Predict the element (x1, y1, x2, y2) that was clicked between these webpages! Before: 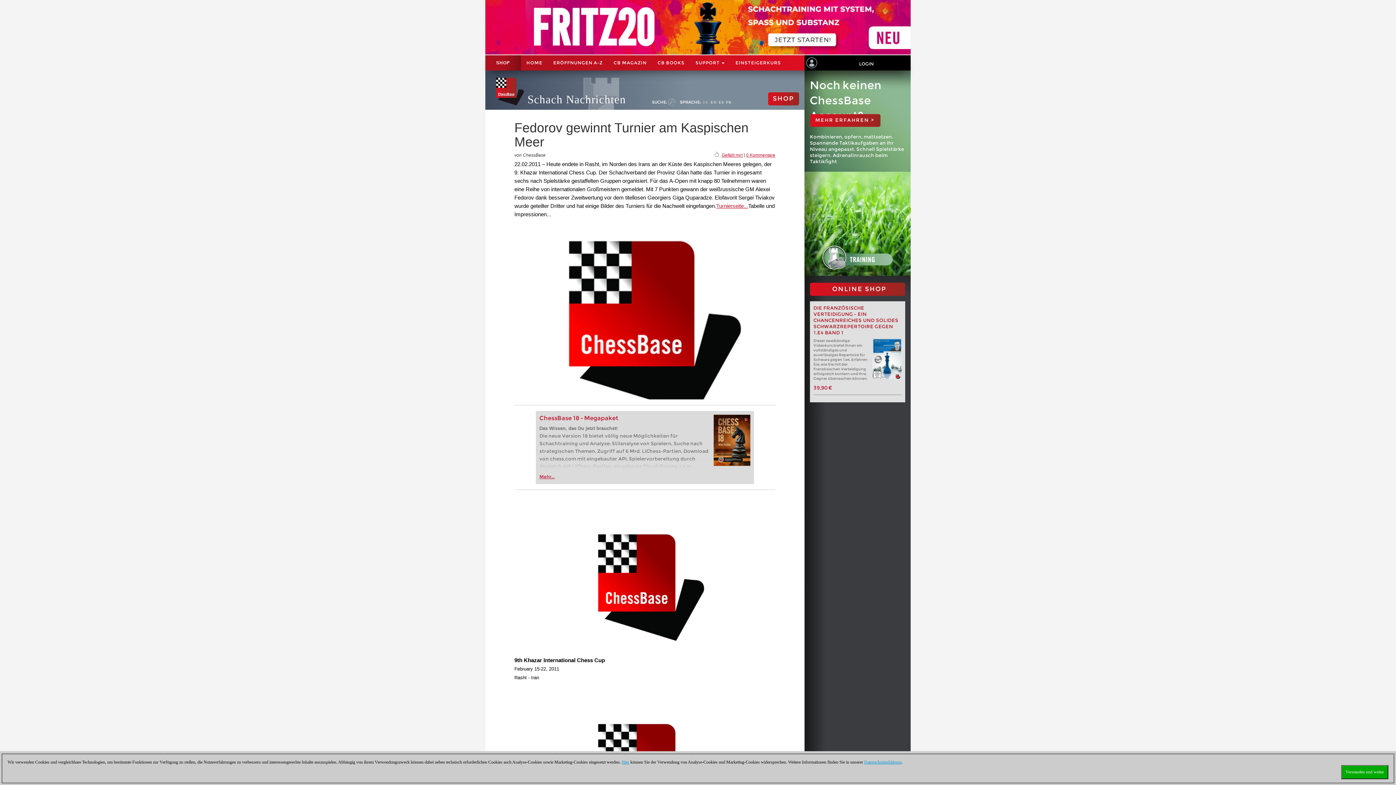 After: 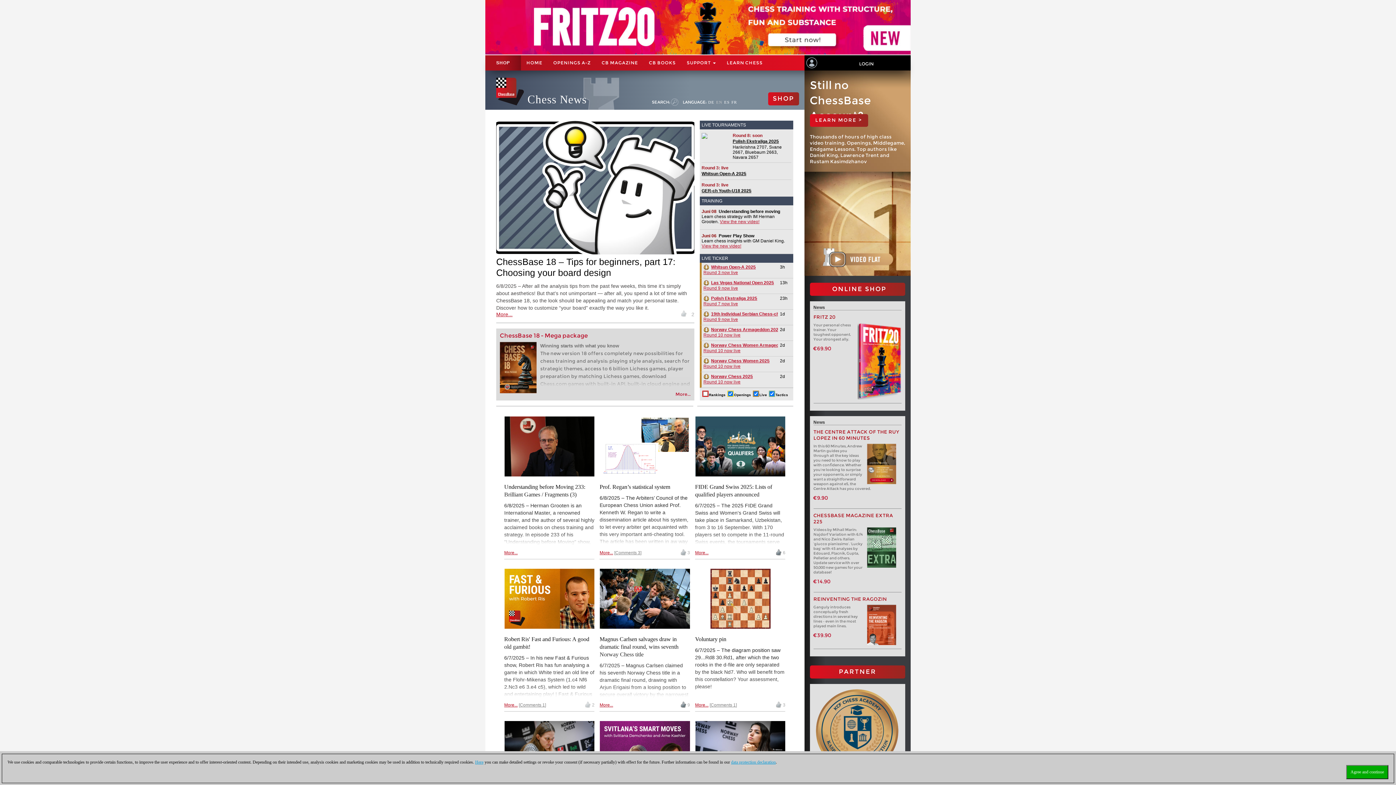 Action: label: EN bbox: (710, 99, 717, 104)